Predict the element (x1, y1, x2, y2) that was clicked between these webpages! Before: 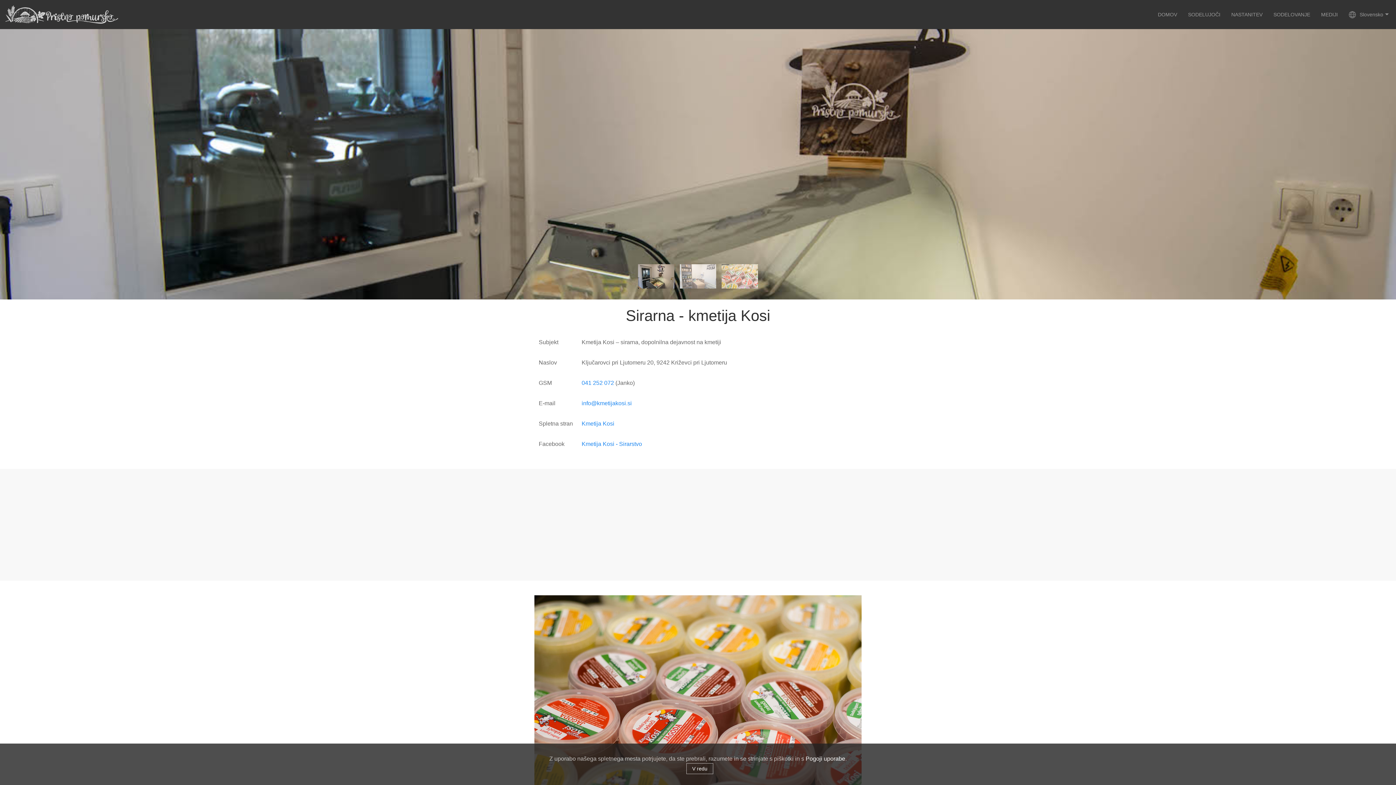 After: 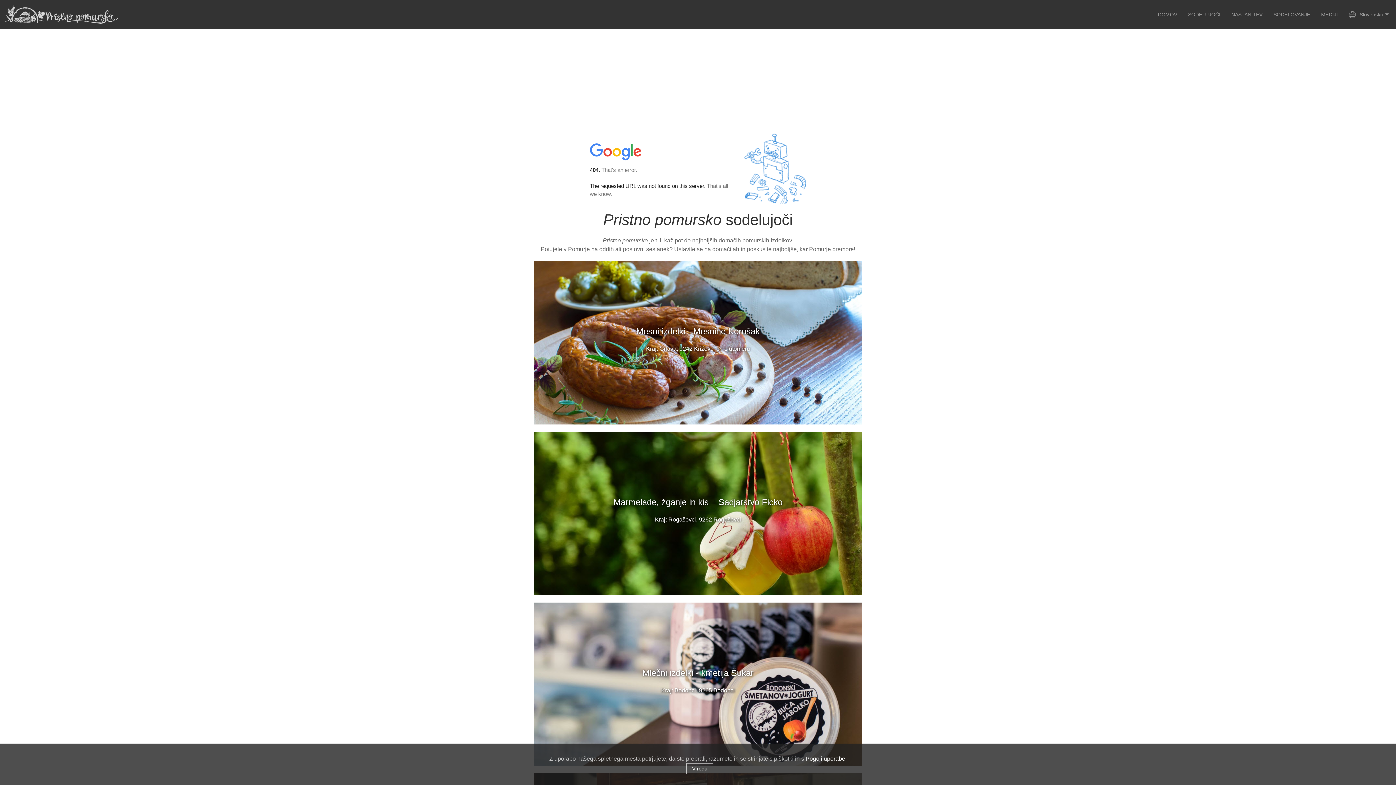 Action: label: SODELUJOČI bbox: (1182, 0, 1226, 29)